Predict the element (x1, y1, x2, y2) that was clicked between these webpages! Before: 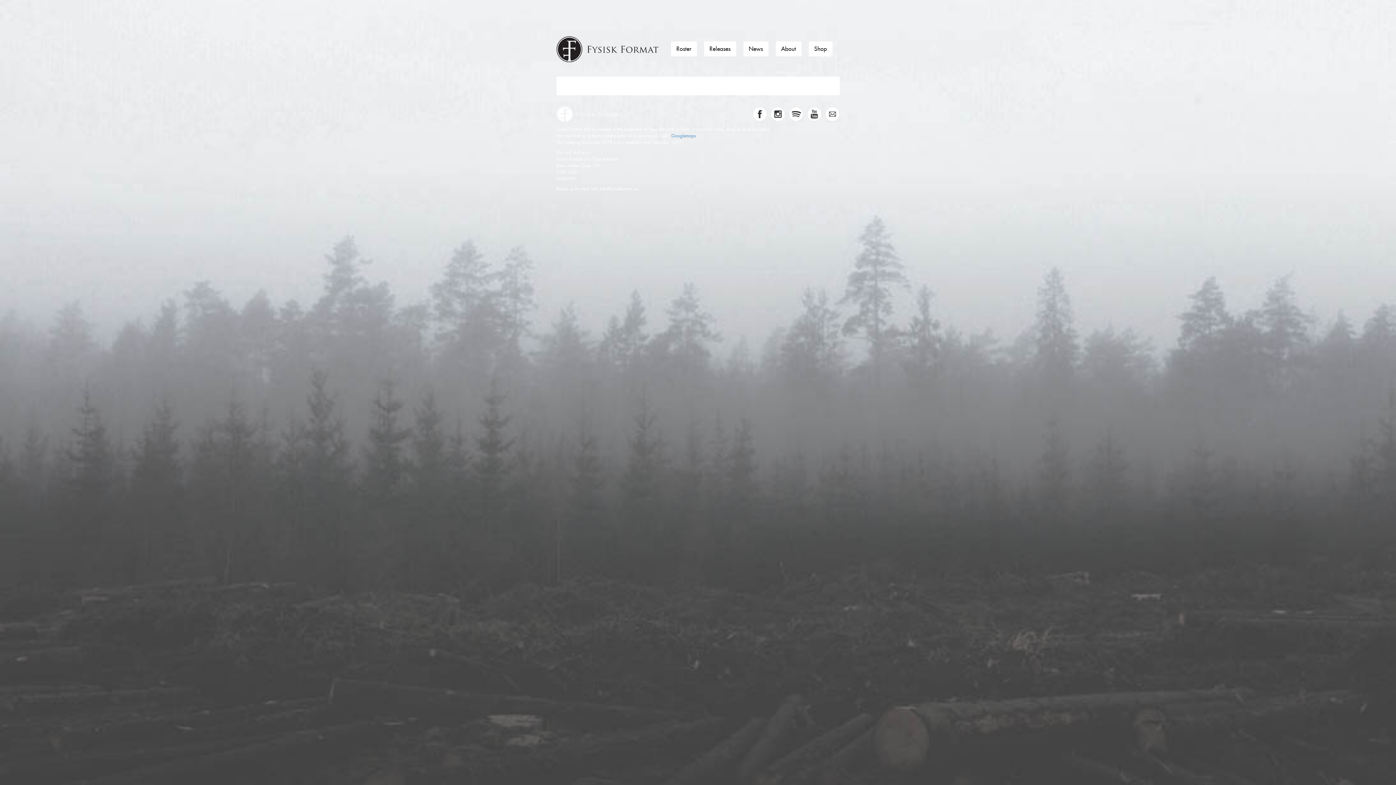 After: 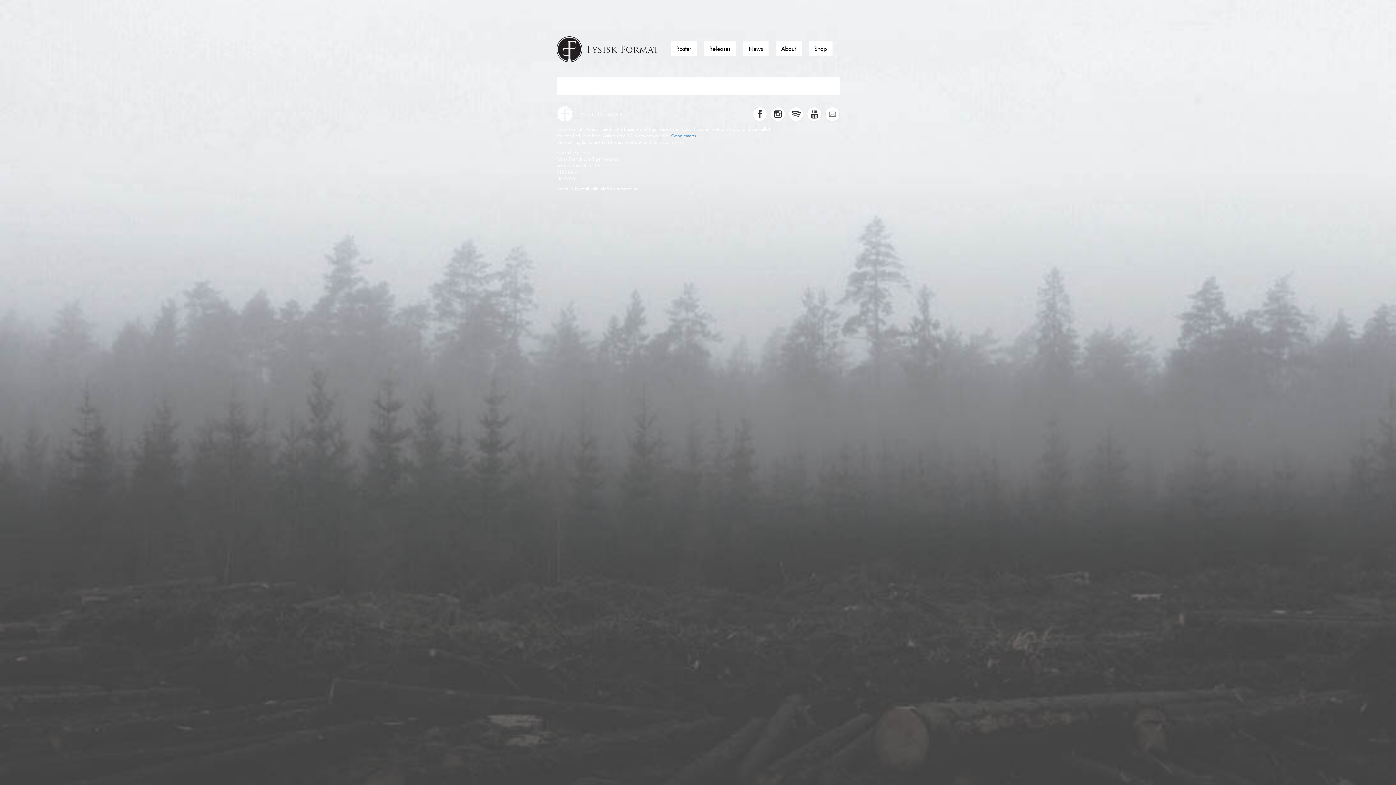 Action: label: Shop bbox: (814, 45, 827, 52)